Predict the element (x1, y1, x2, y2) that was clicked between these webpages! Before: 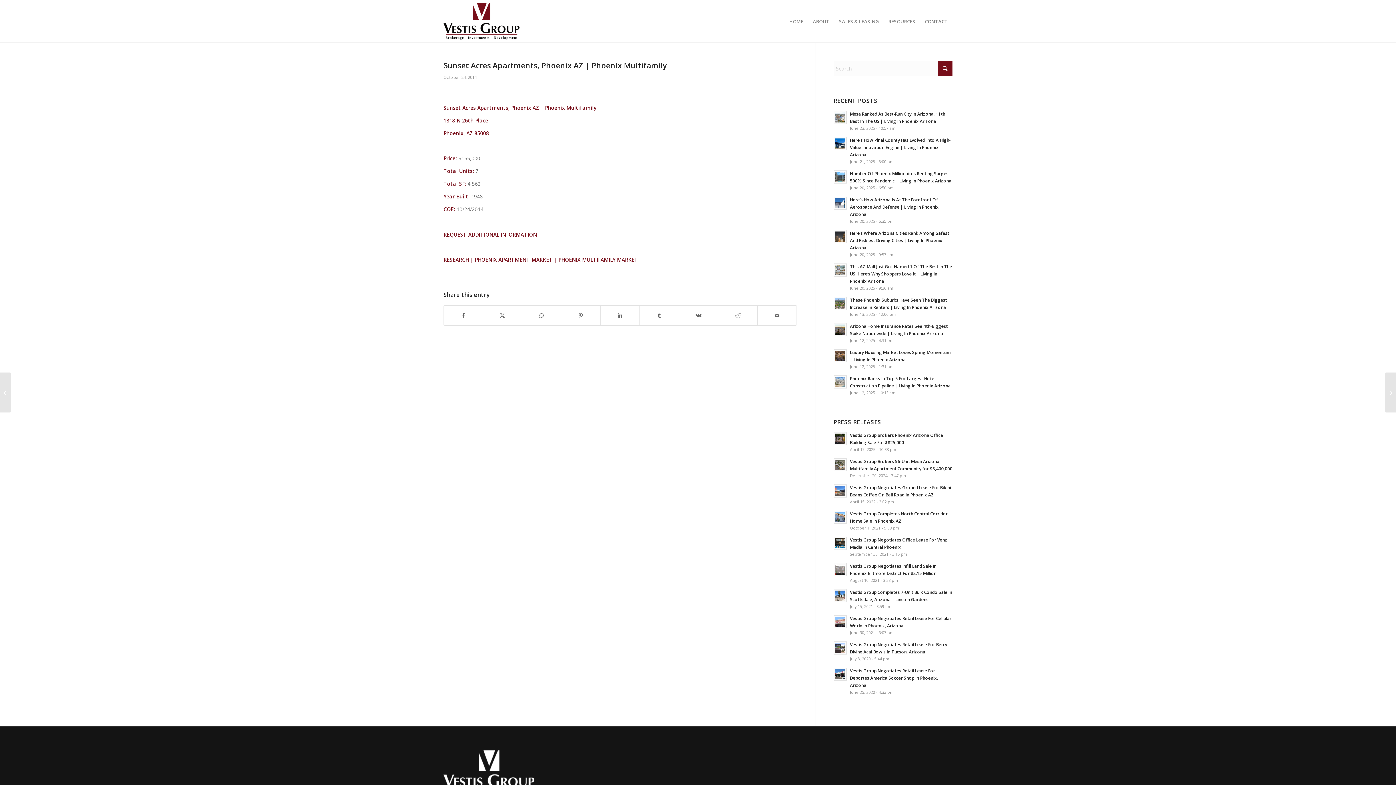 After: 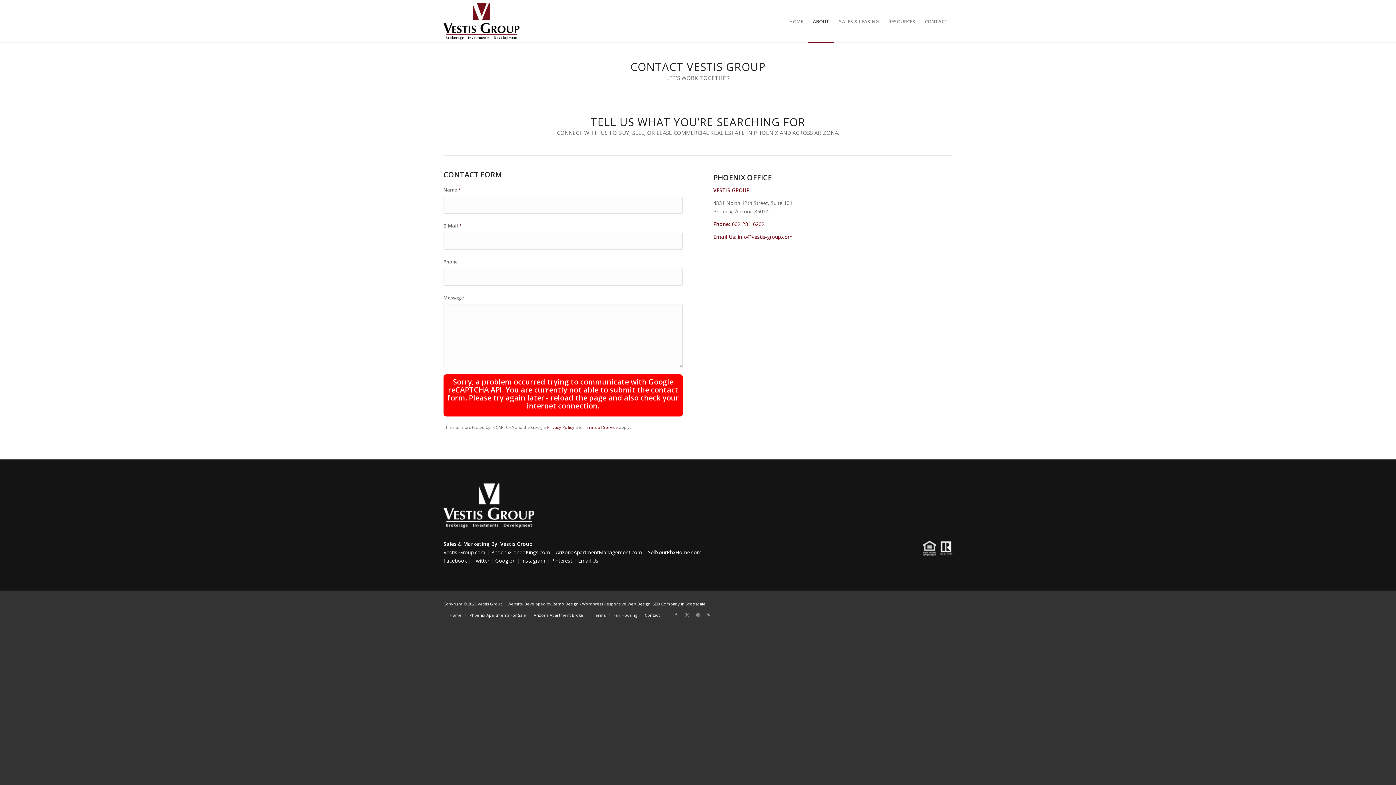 Action: bbox: (920, 0, 952, 42) label: CONTACT